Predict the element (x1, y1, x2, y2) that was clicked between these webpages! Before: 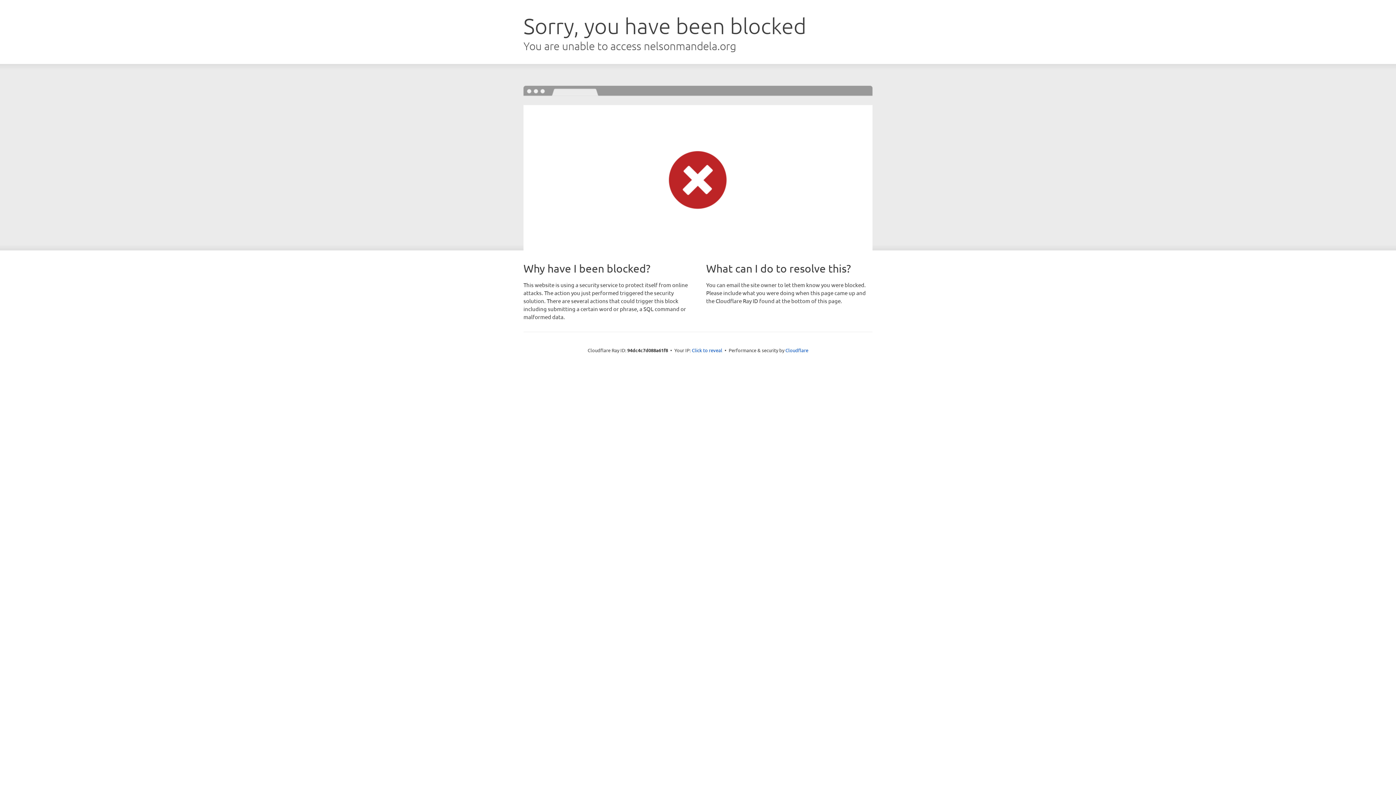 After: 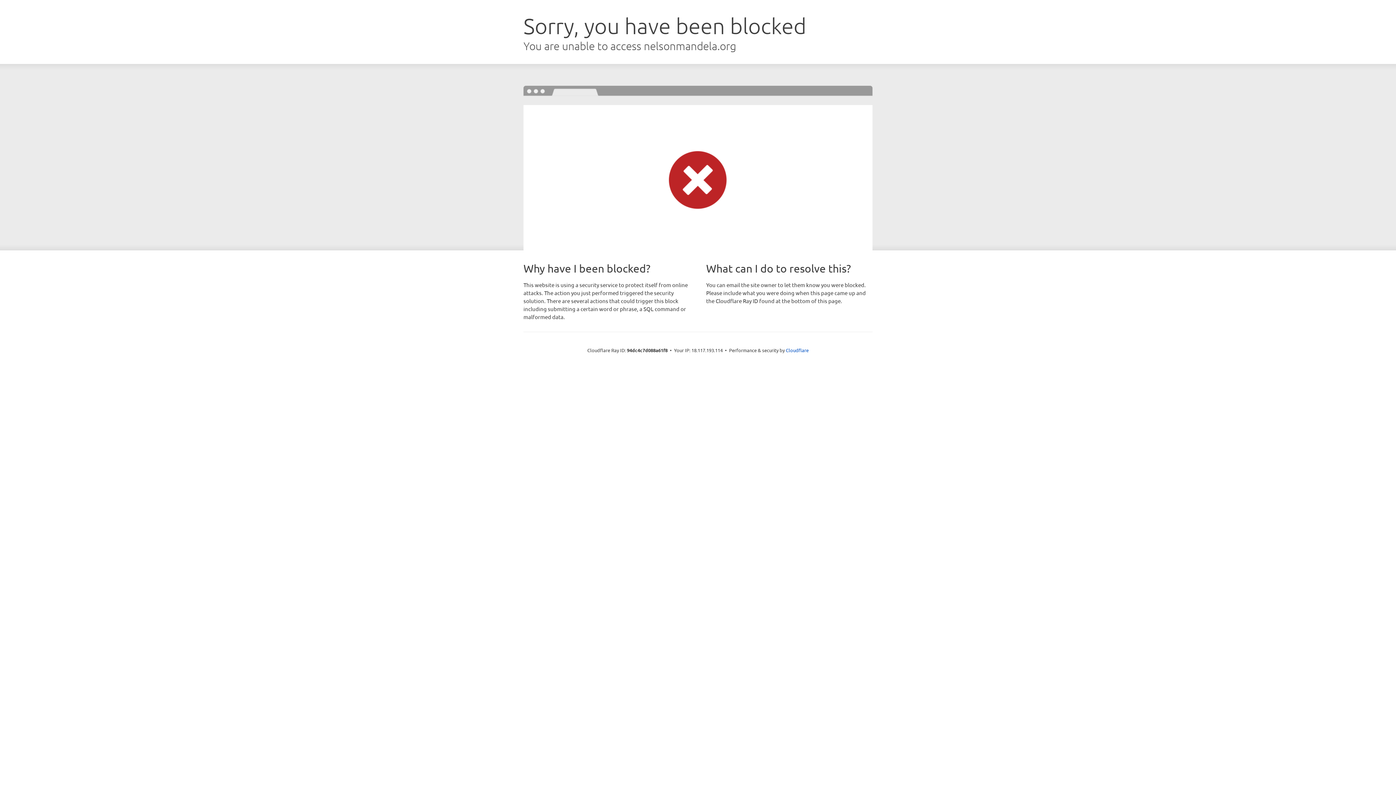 Action: label: Click to reveal bbox: (692, 346, 722, 353)